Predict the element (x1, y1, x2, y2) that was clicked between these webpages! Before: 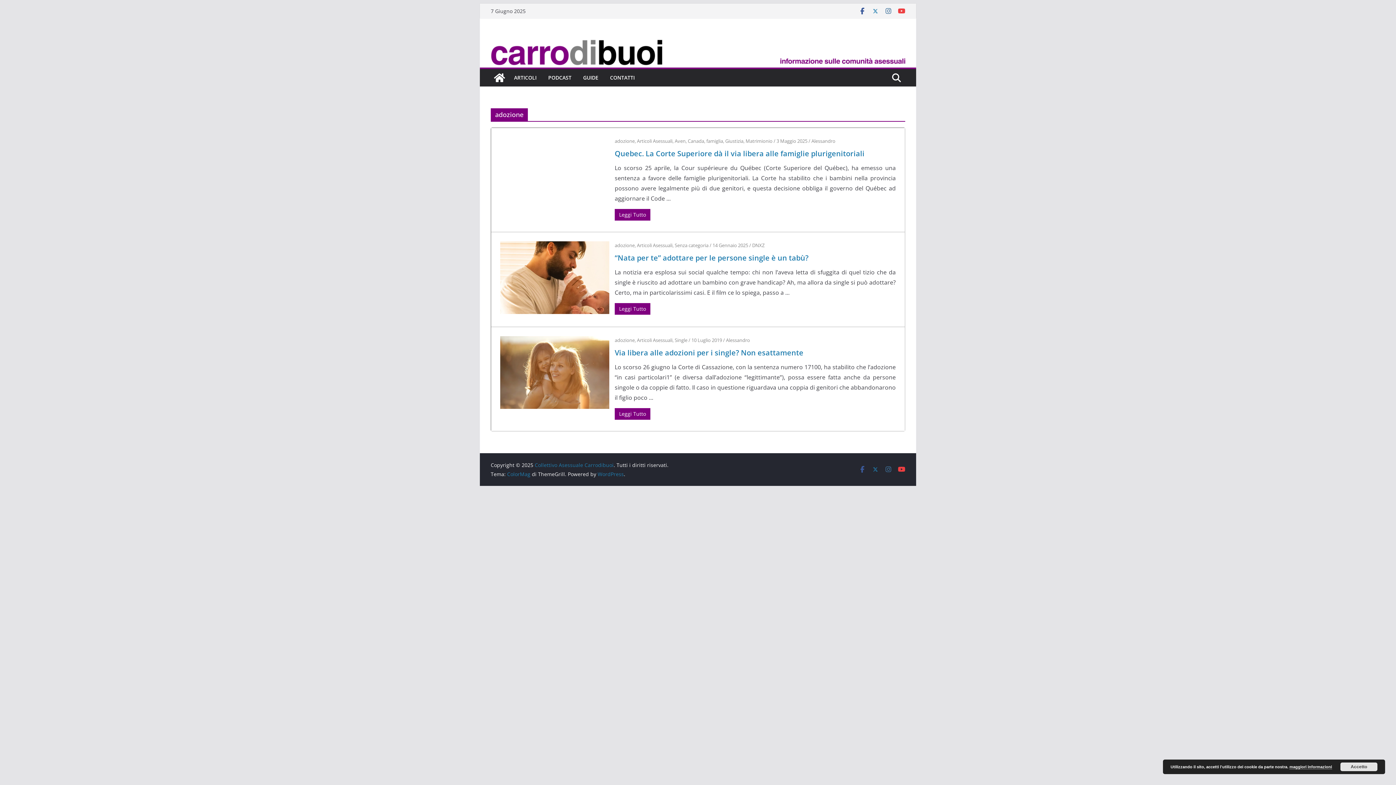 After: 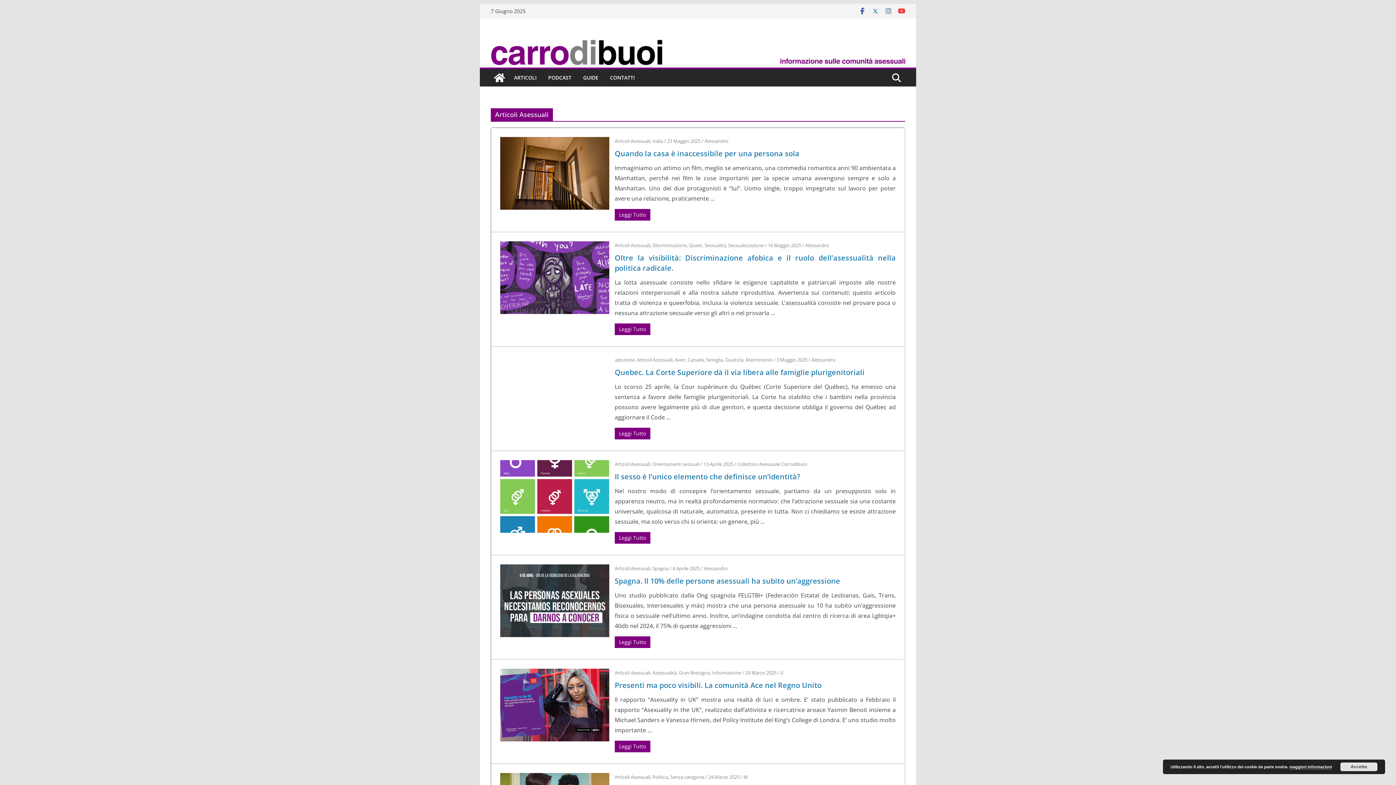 Action: bbox: (637, 137, 672, 144) label: Articoli Asessuali